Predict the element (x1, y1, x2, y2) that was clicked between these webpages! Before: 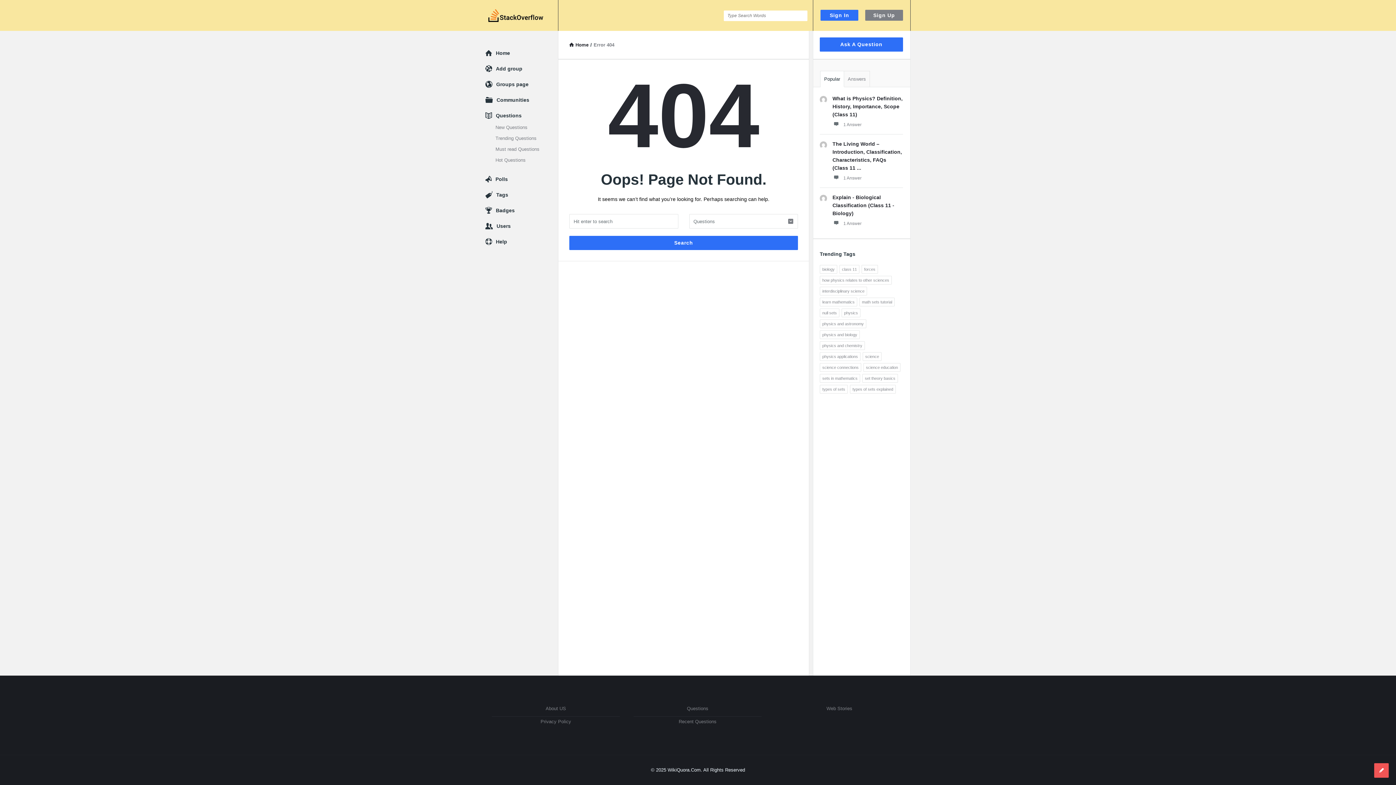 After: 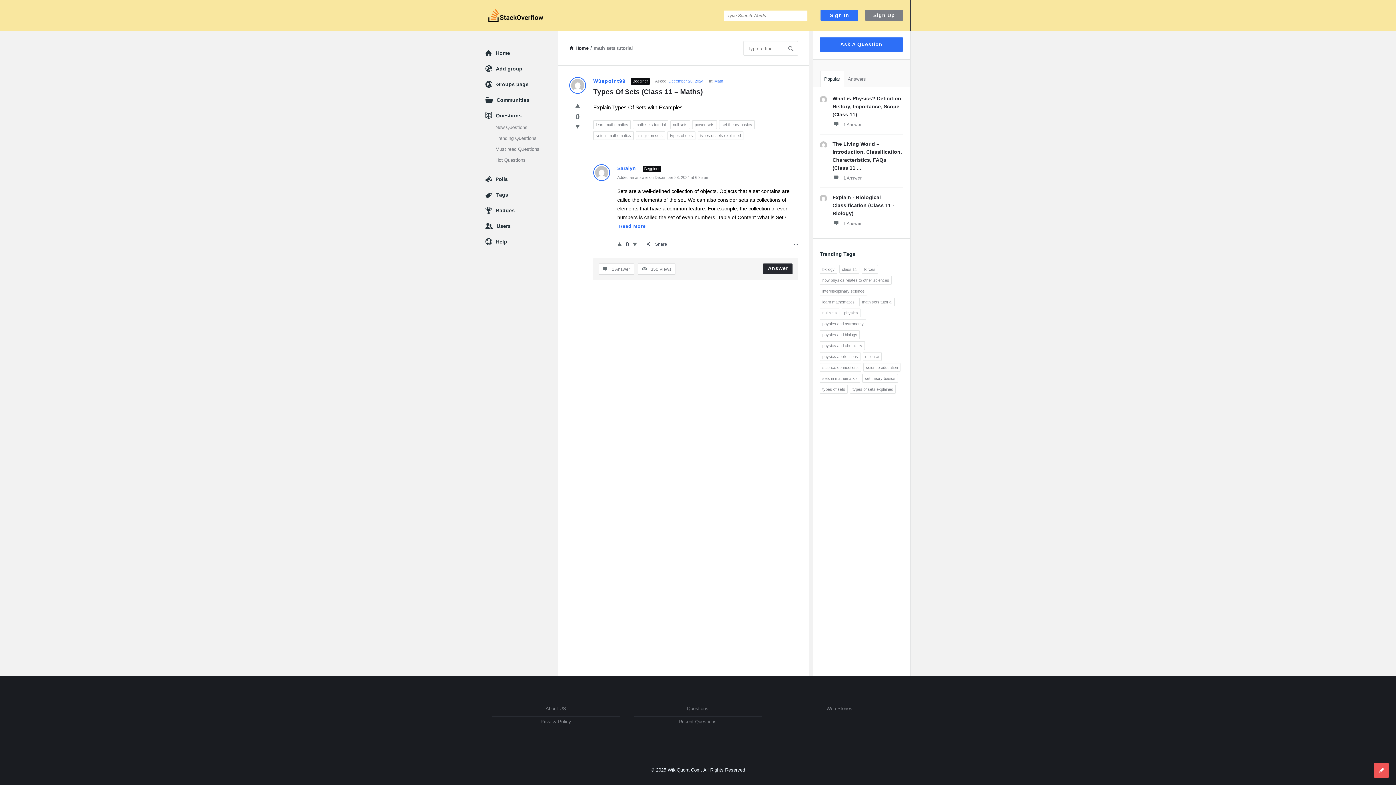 Action: bbox: (859, 297, 894, 306) label: math sets tutorial (1 item)